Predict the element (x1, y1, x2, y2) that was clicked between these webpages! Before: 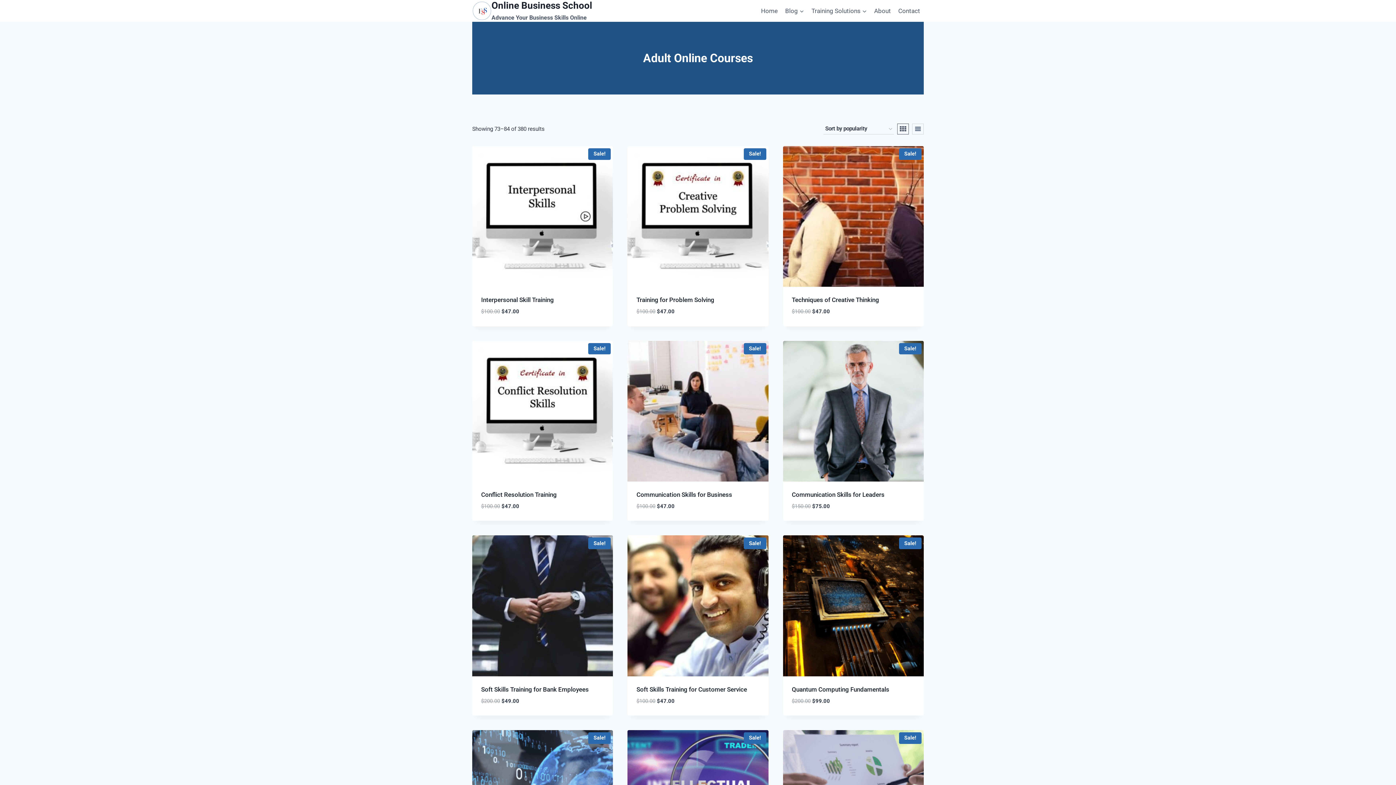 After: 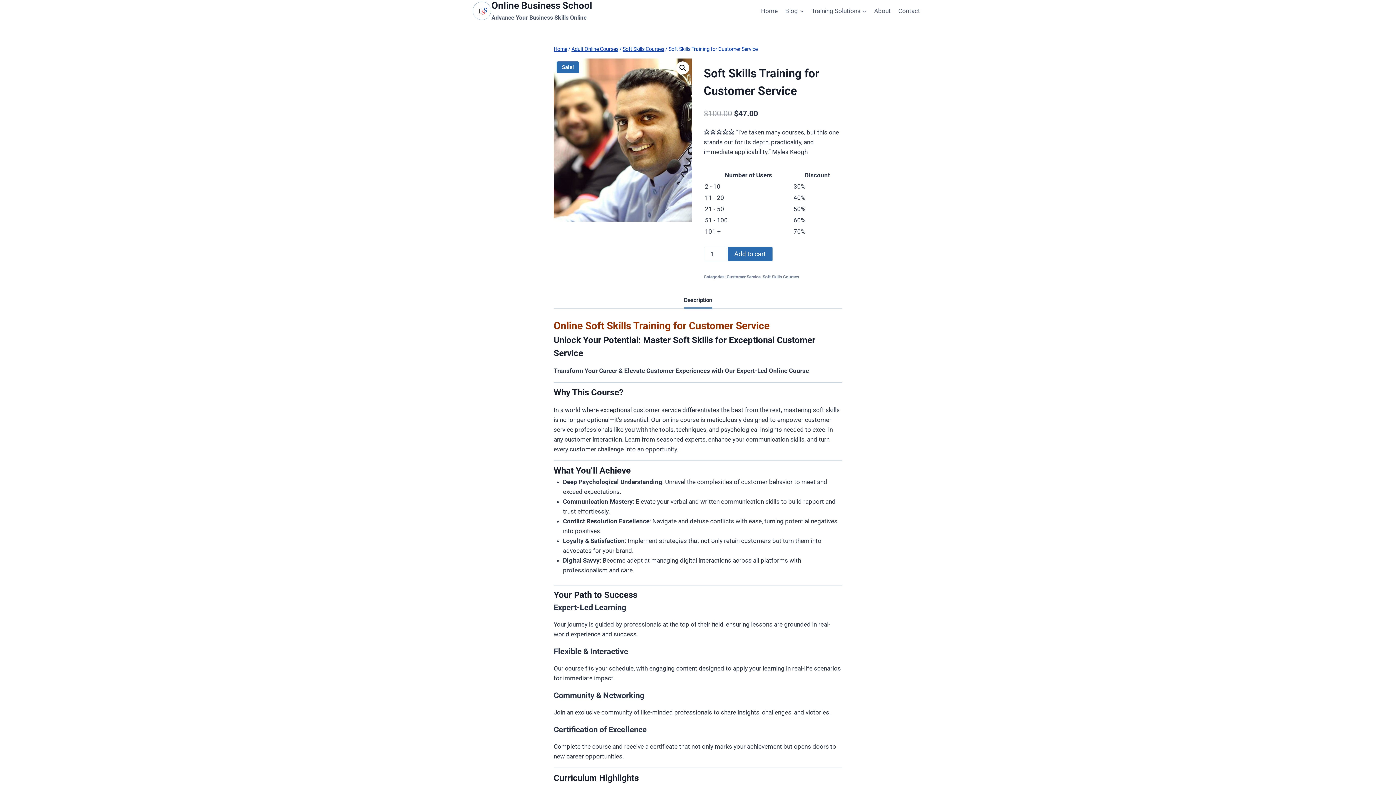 Action: label: Sale! bbox: (627, 535, 768, 676)